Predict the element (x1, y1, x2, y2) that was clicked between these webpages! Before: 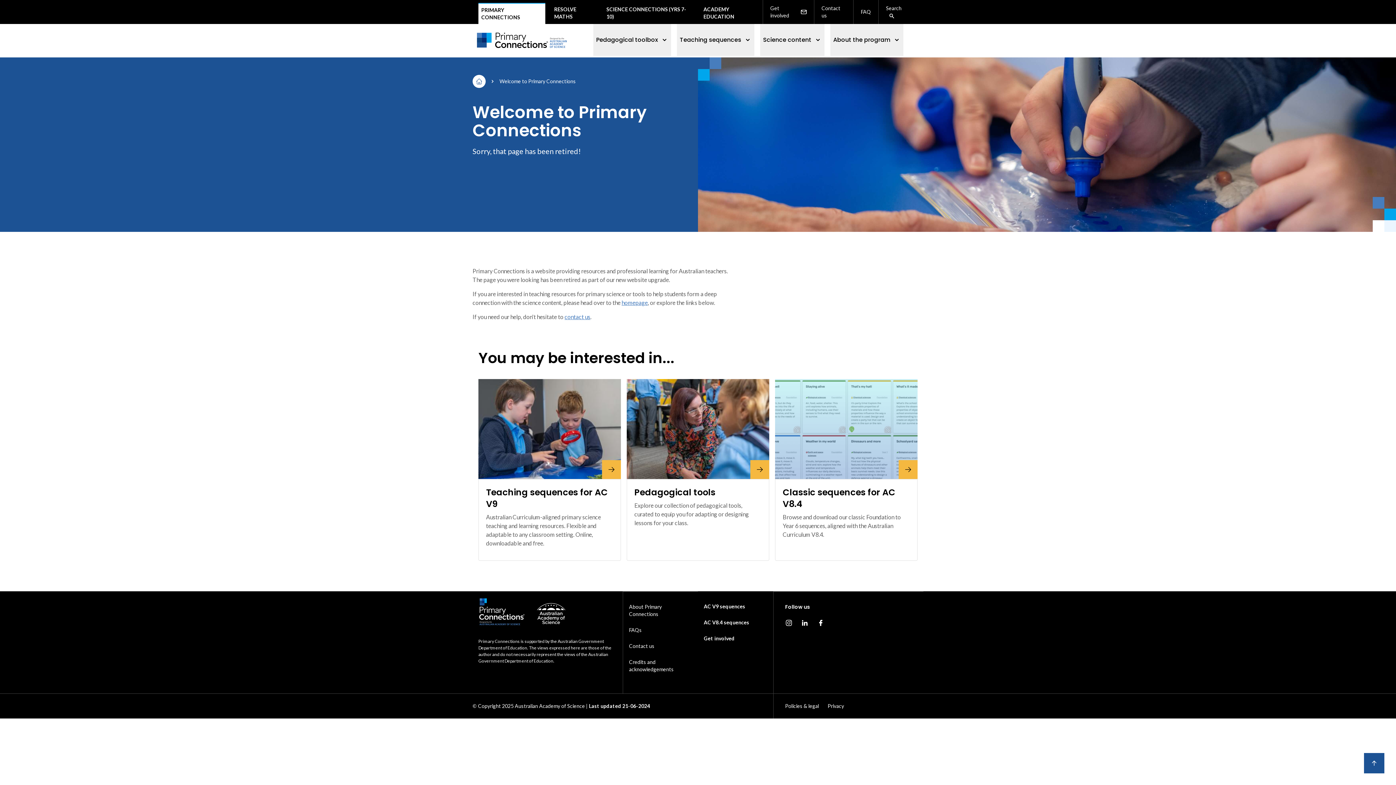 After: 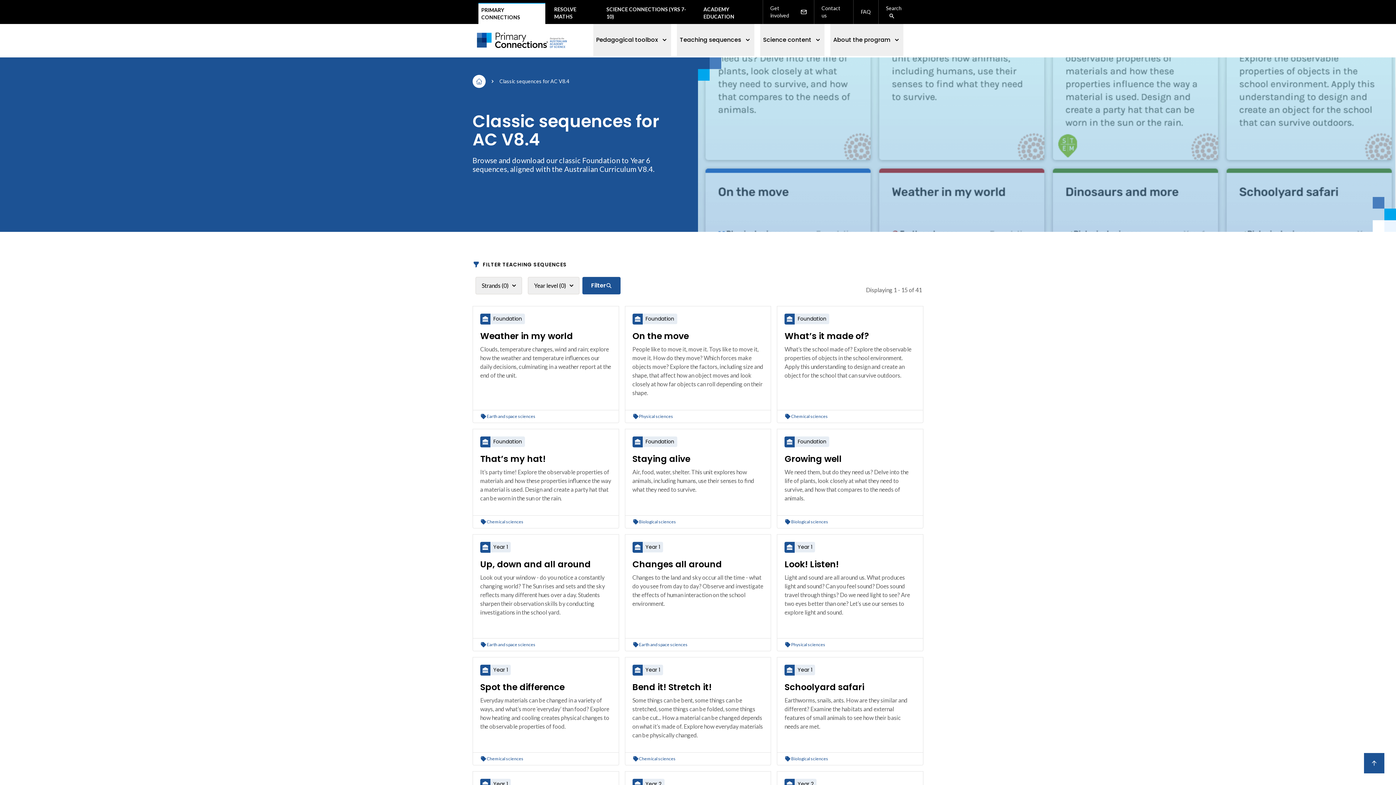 Action: bbox: (703, 619, 749, 625) label: AC V8.4 sequences